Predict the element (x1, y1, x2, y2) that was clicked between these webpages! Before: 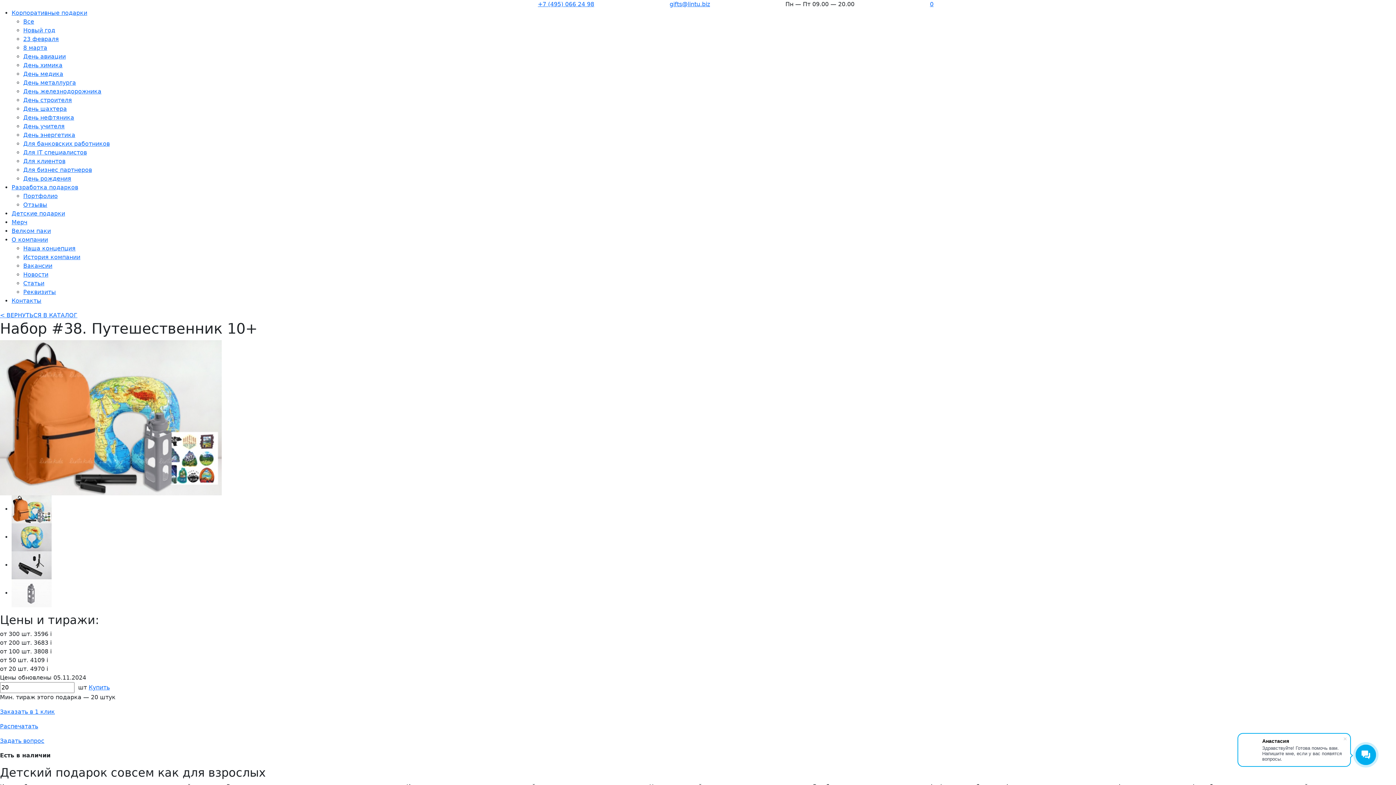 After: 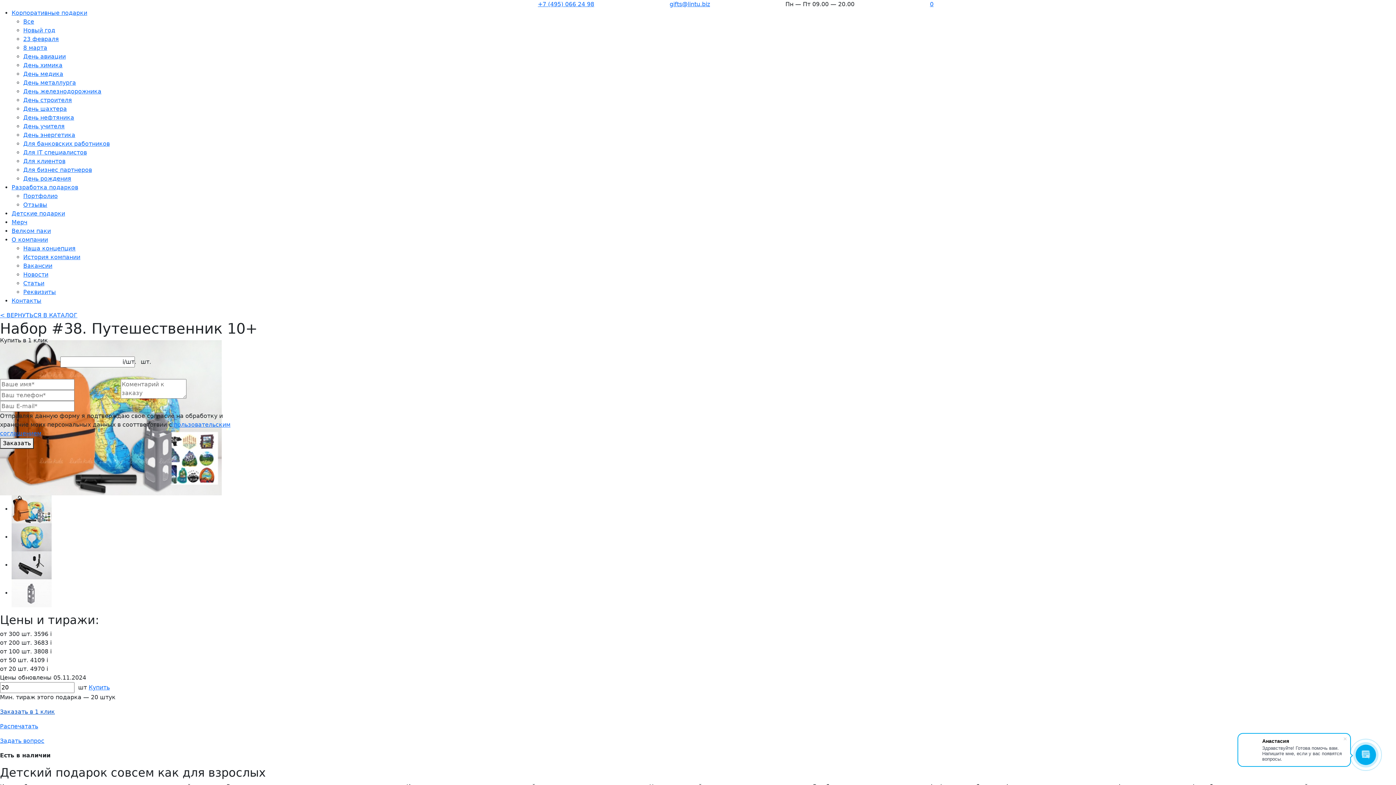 Action: bbox: (0, 708, 54, 715) label: Заказать в 1 клик